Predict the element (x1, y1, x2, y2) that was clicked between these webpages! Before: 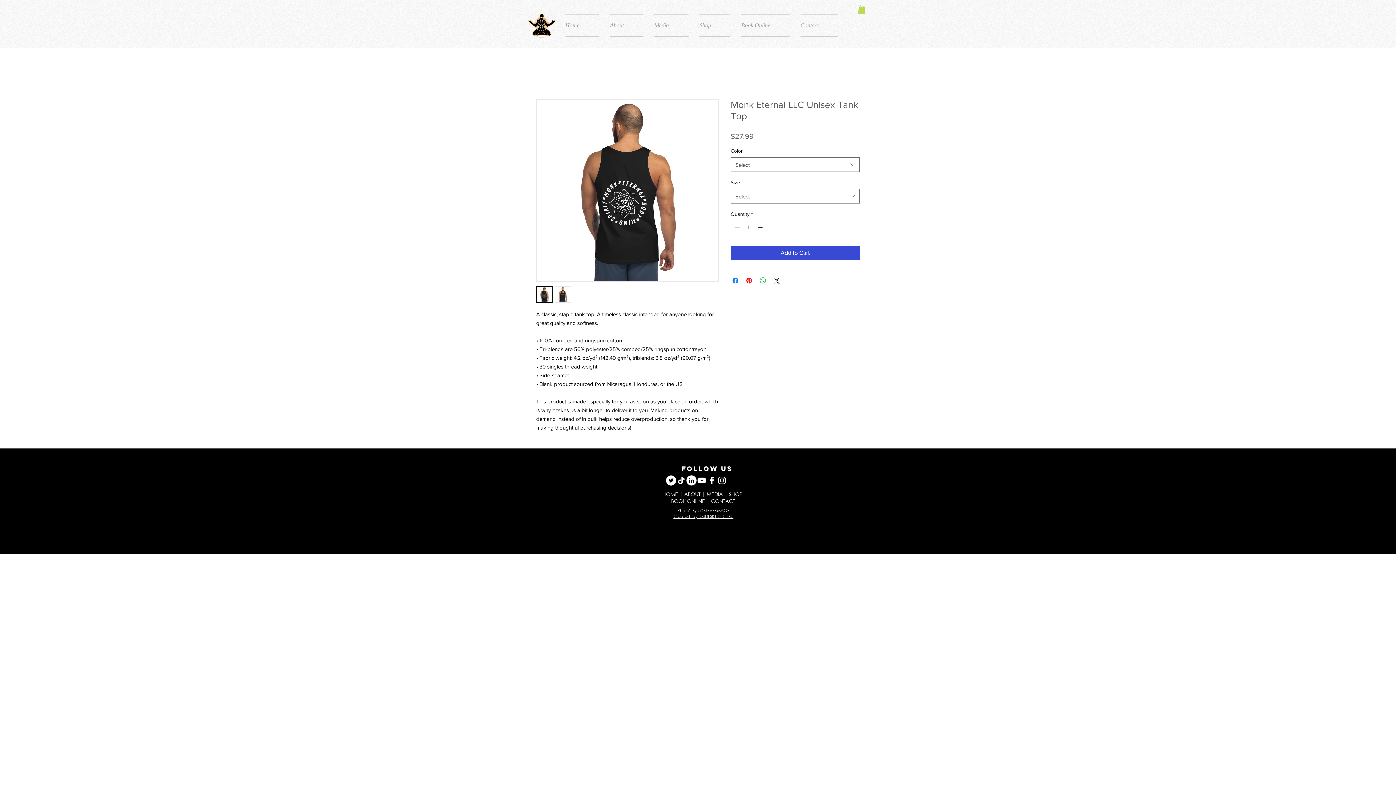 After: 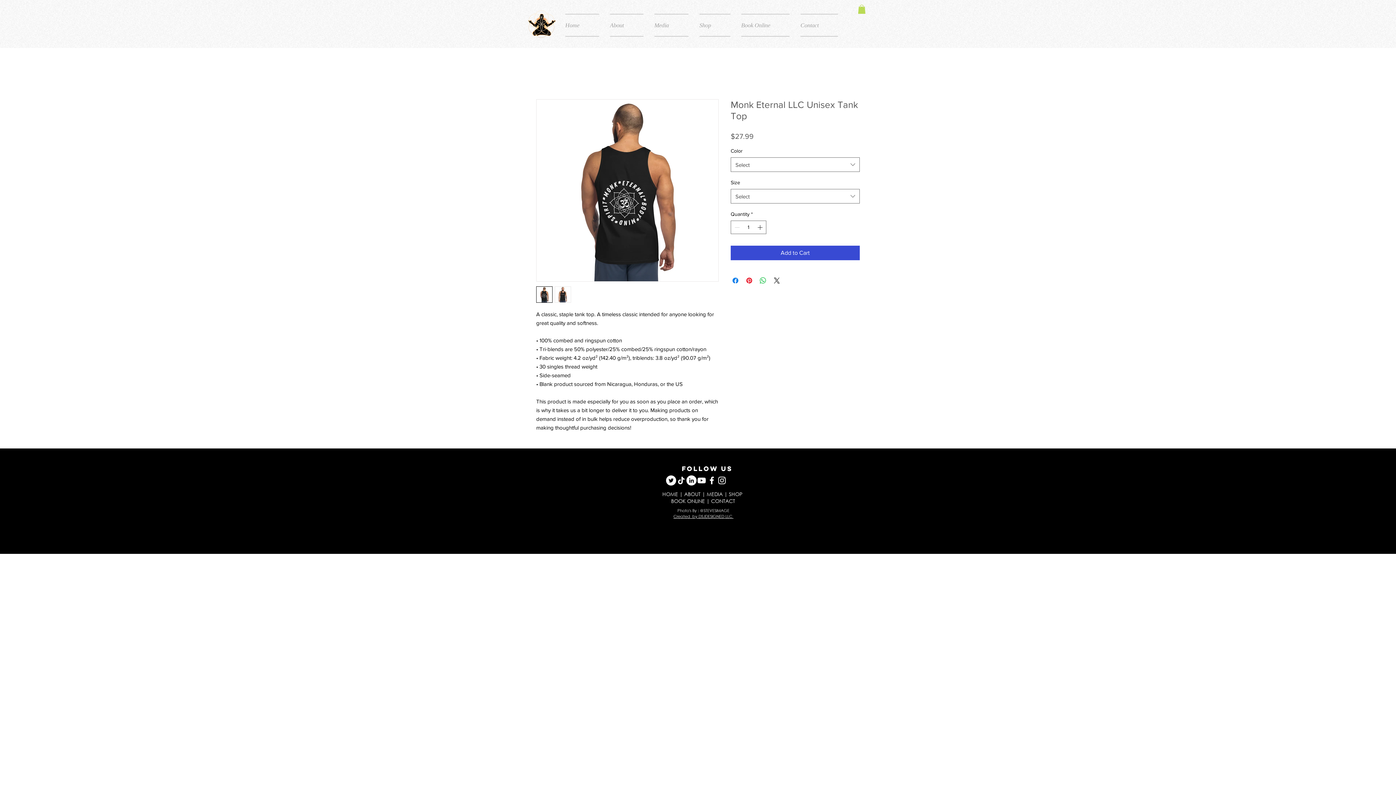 Action: bbox: (706, 475, 717, 485)